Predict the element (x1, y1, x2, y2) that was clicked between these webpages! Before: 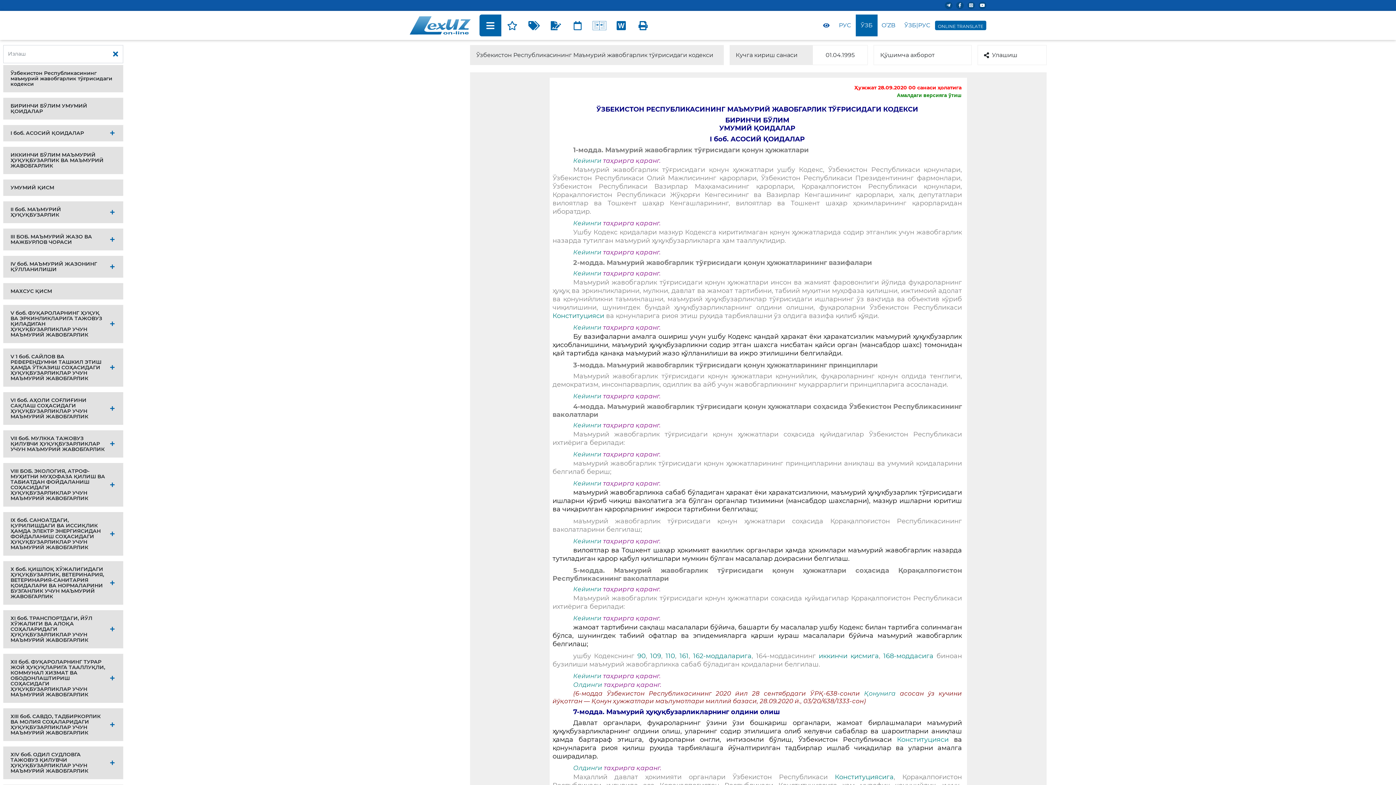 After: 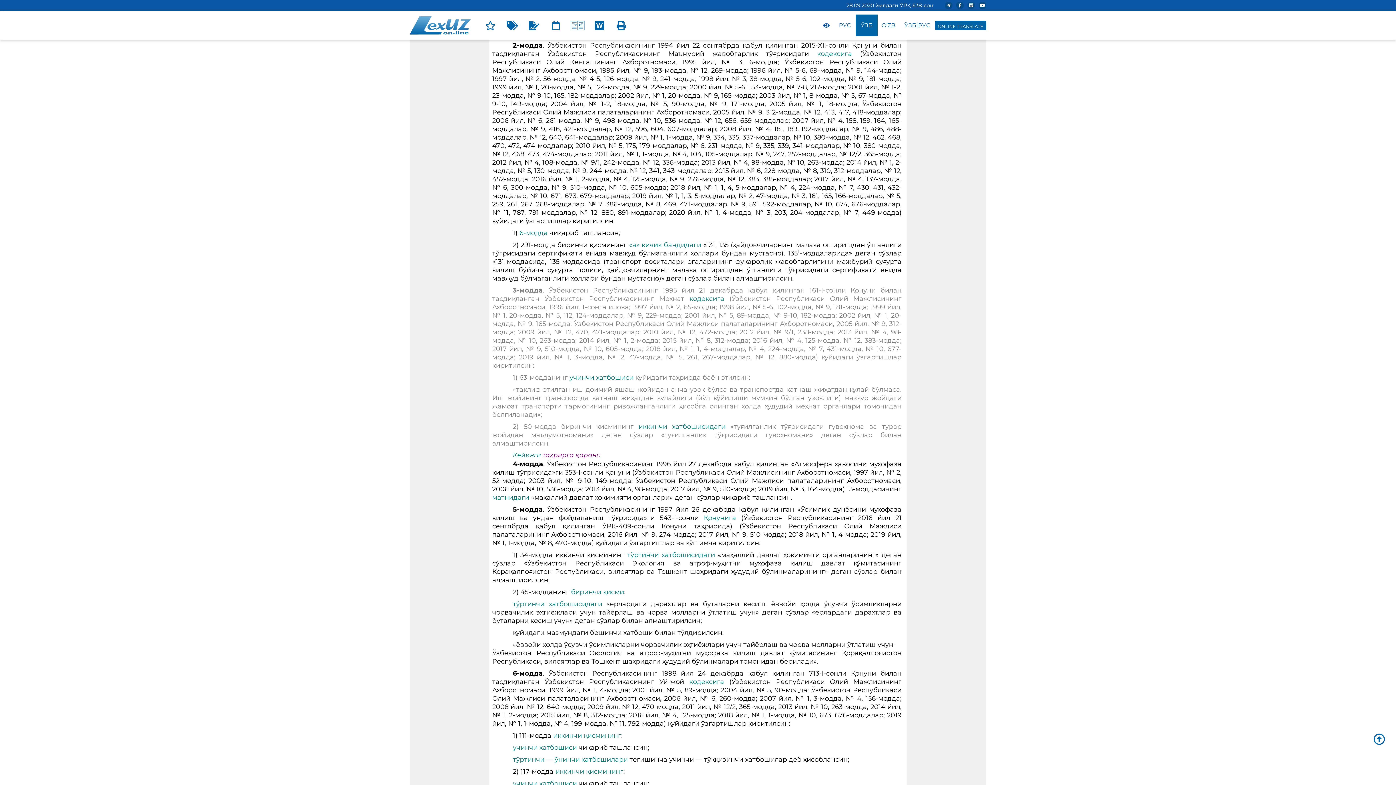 Action: label: Қонунига  bbox: (864, 690, 900, 697)